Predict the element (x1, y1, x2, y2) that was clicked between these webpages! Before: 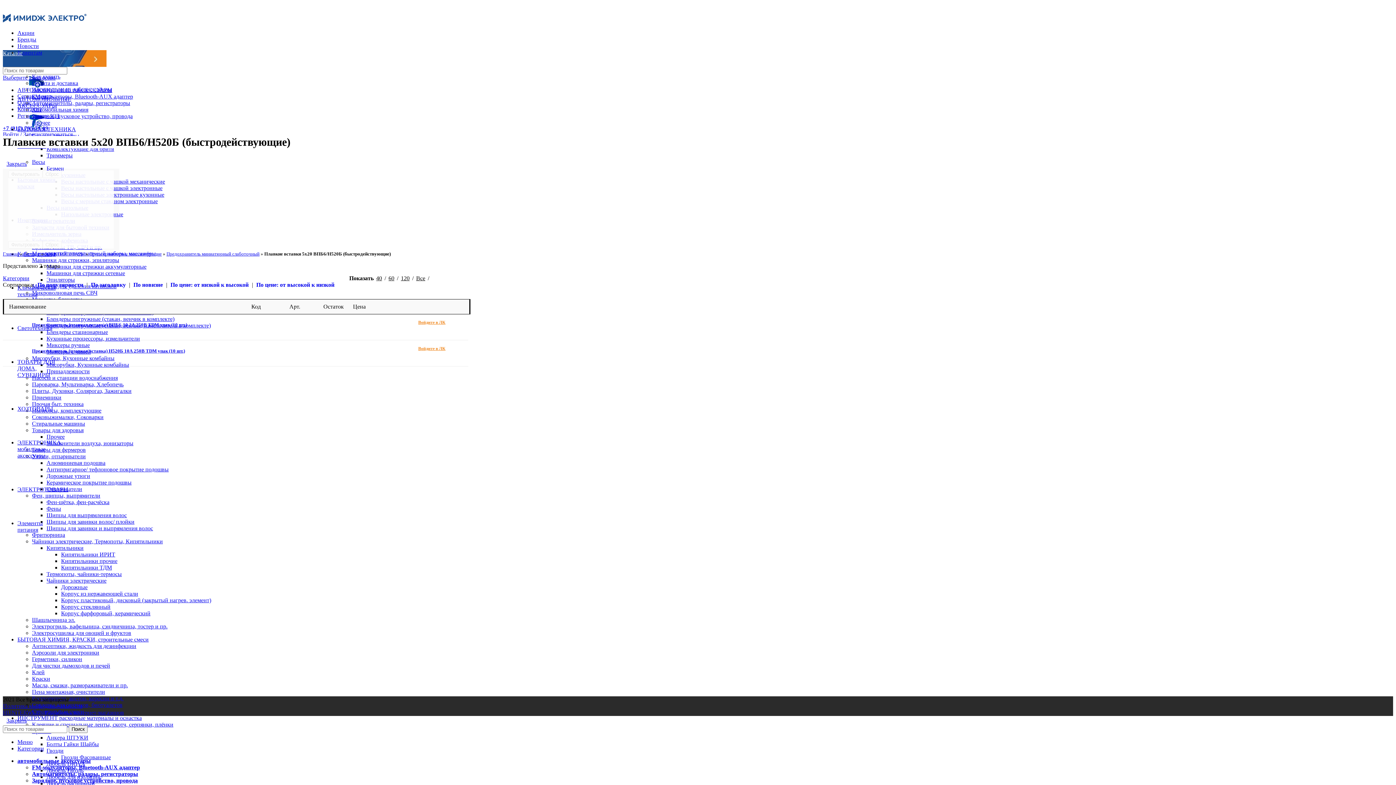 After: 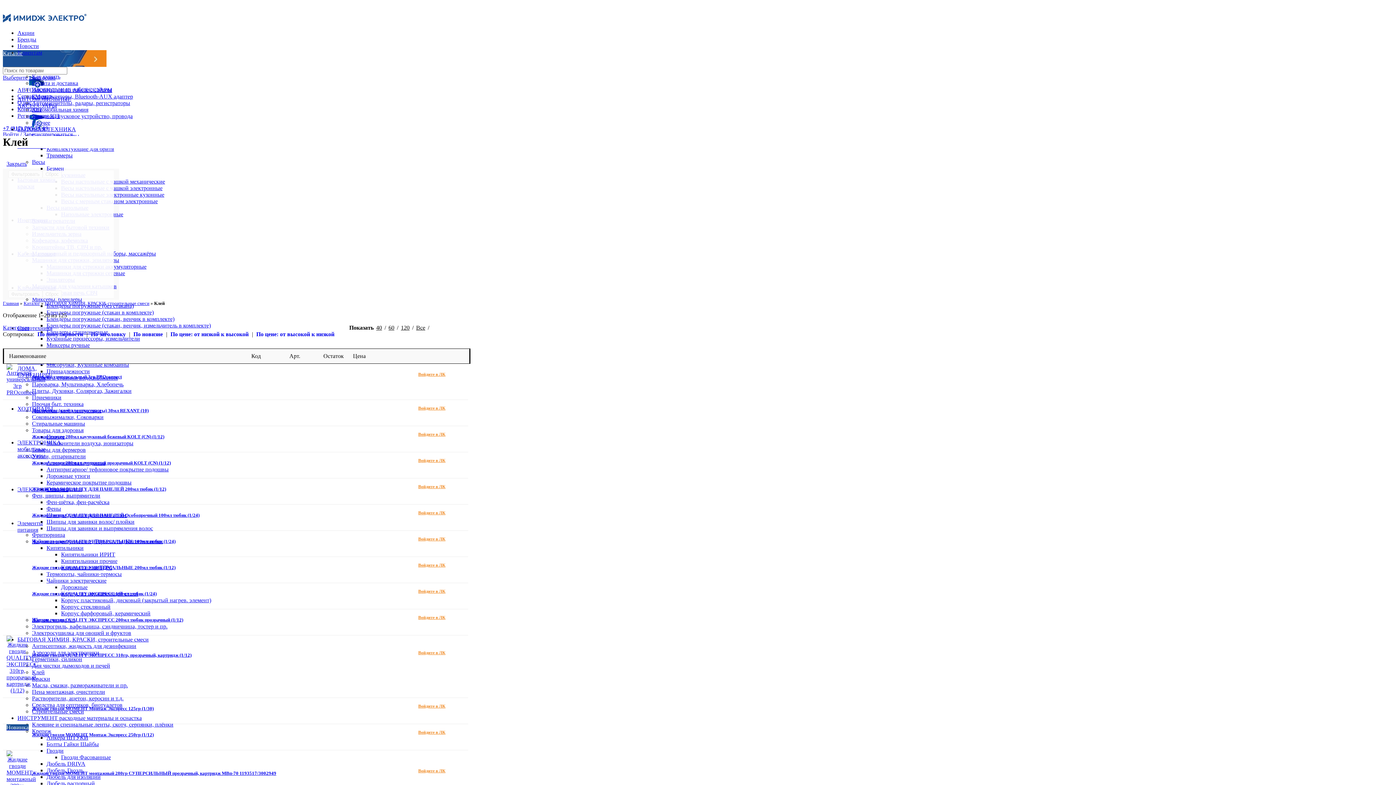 Action: bbox: (32, 669, 44, 675) label: Клей